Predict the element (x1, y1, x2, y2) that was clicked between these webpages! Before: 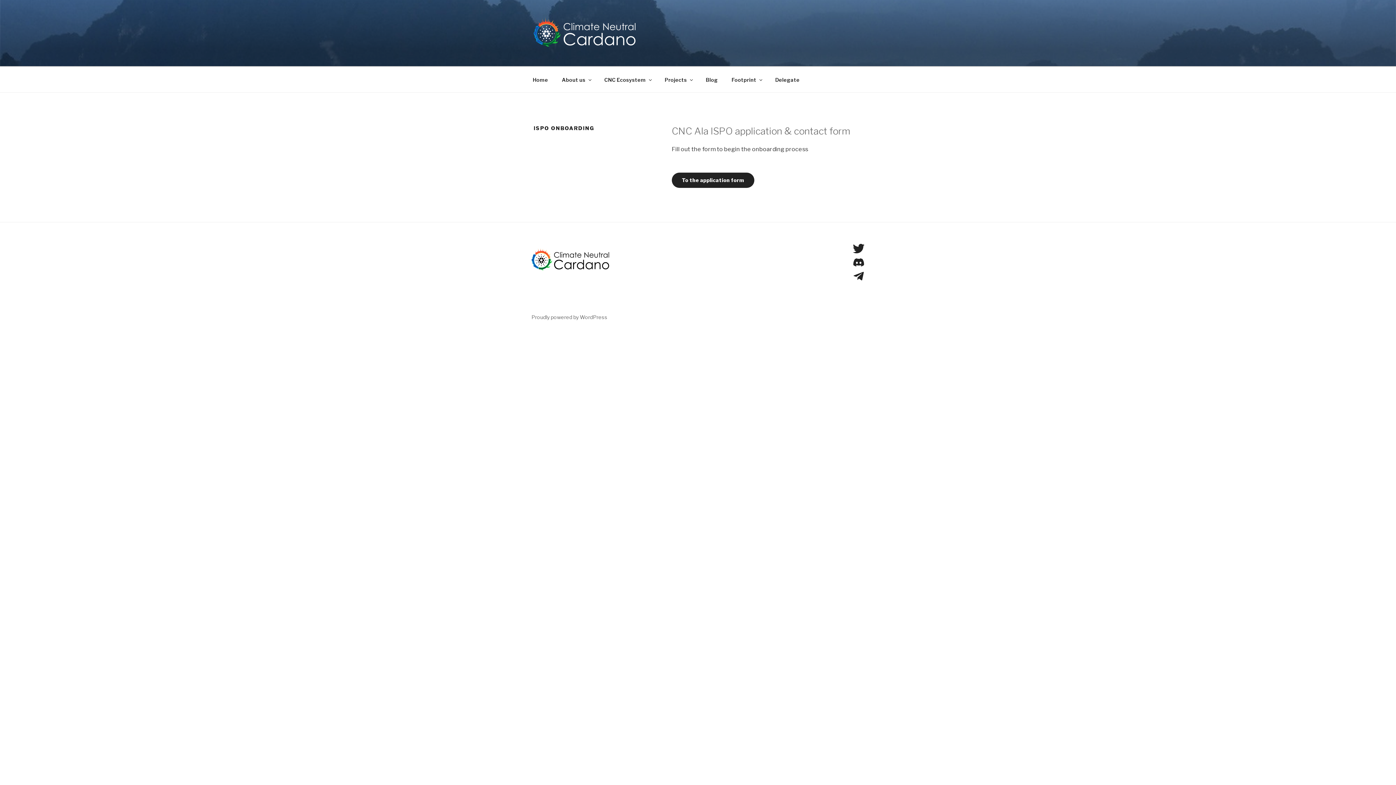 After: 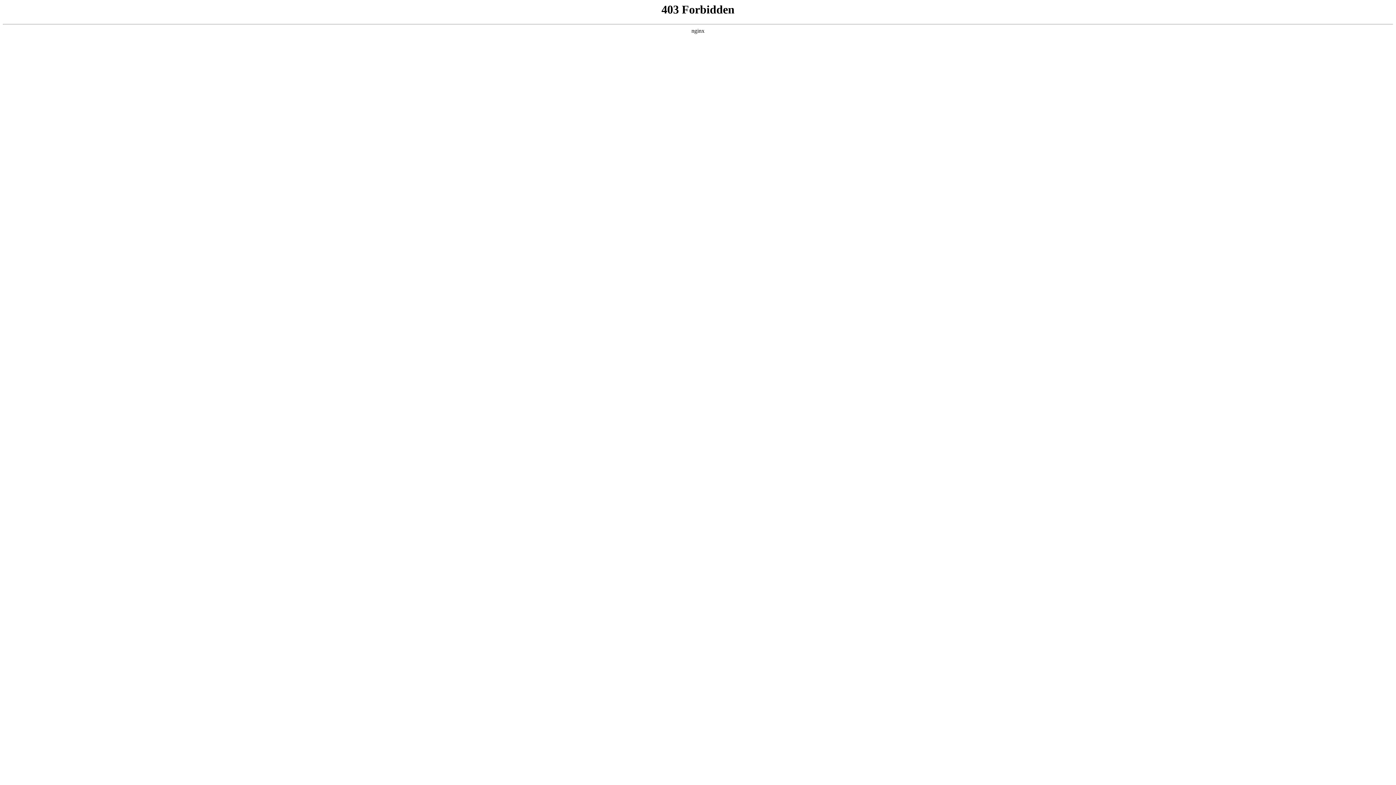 Action: label: Proudly powered by WordPress bbox: (531, 314, 607, 320)